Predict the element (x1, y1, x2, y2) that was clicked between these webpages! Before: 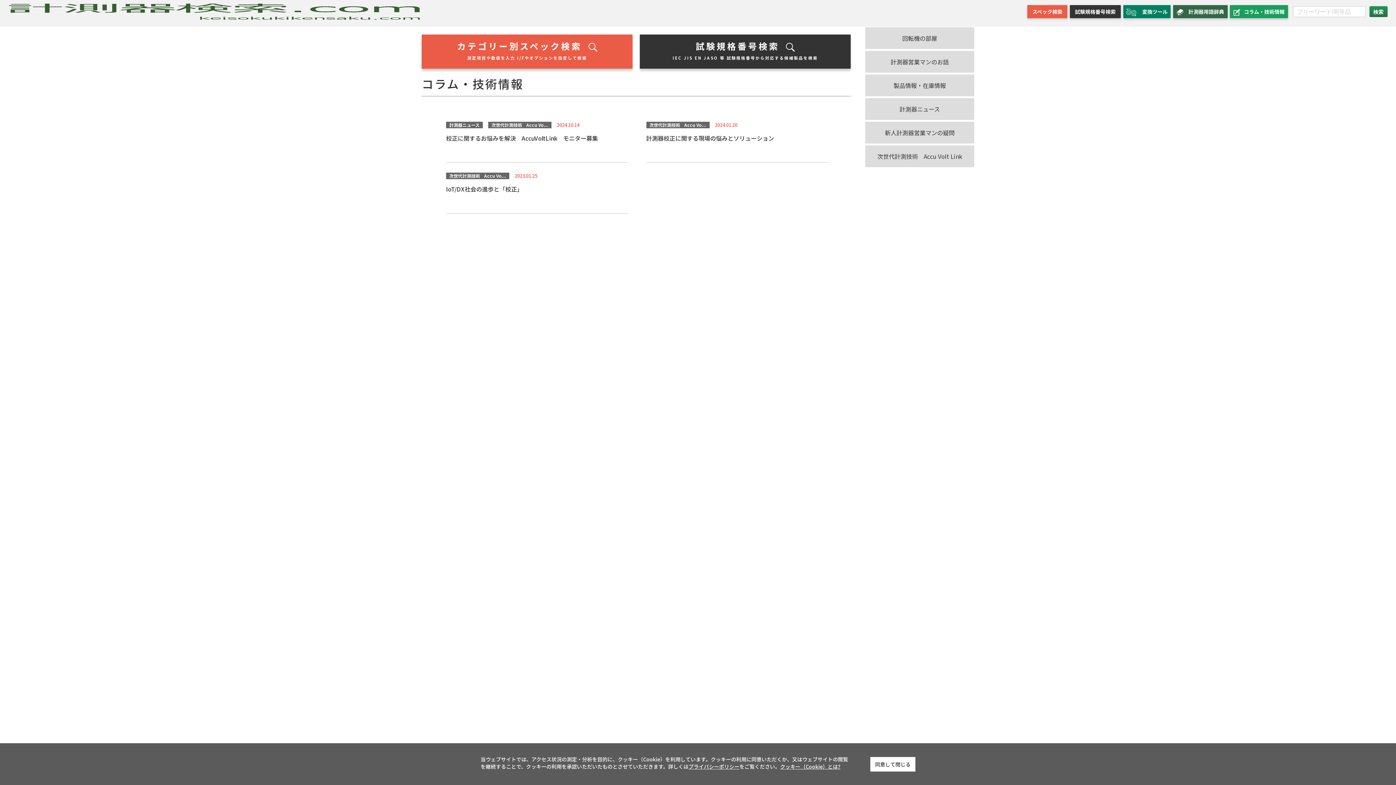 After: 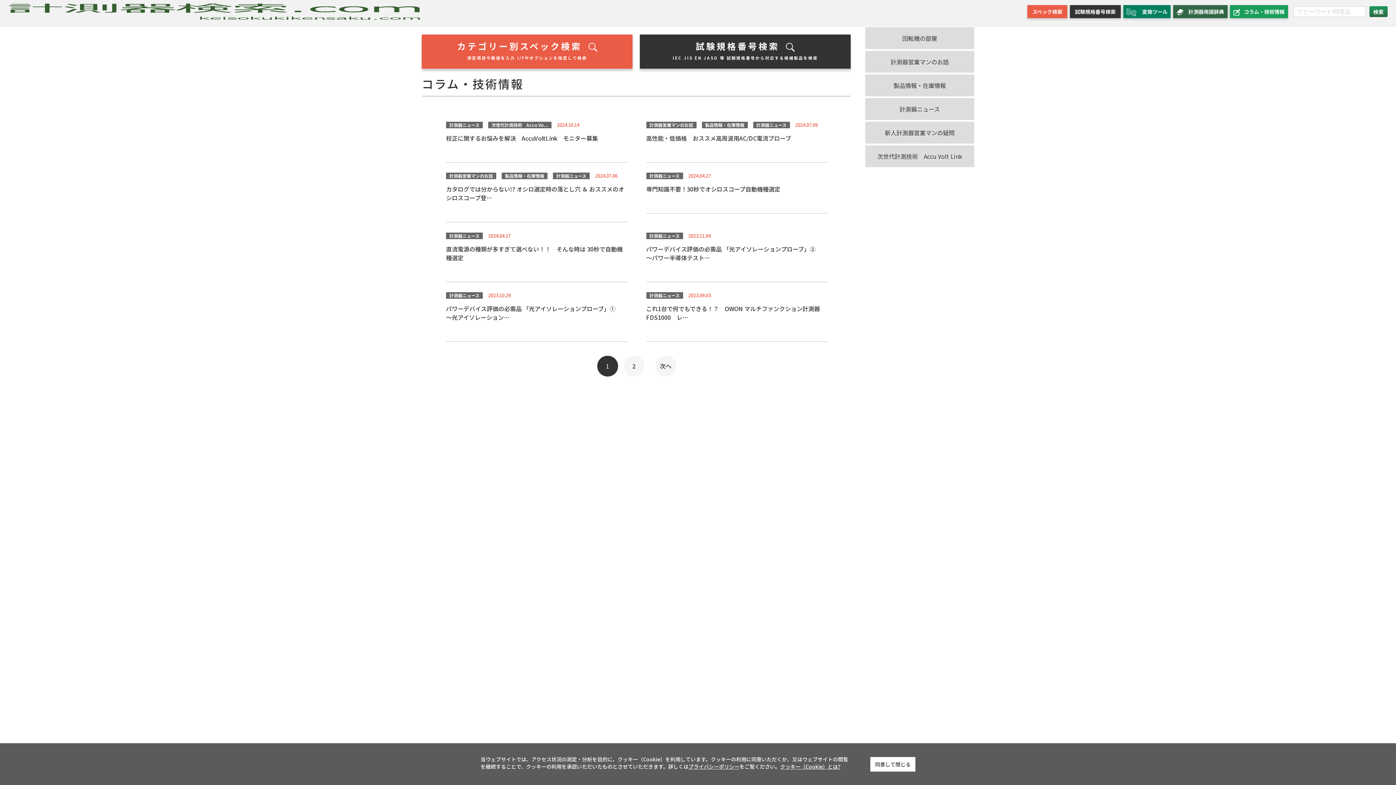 Action: label: 計測器ニュース bbox: (449, 121, 479, 127)